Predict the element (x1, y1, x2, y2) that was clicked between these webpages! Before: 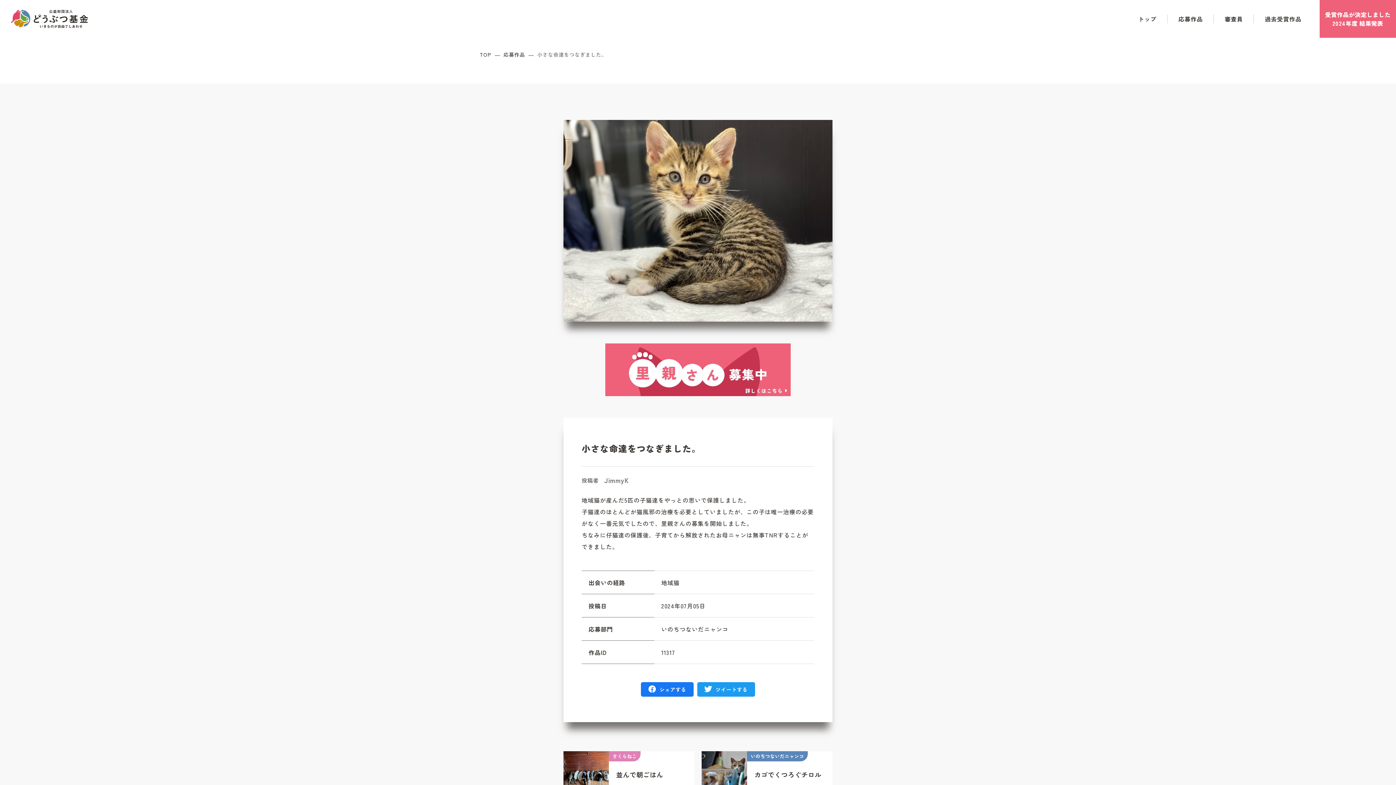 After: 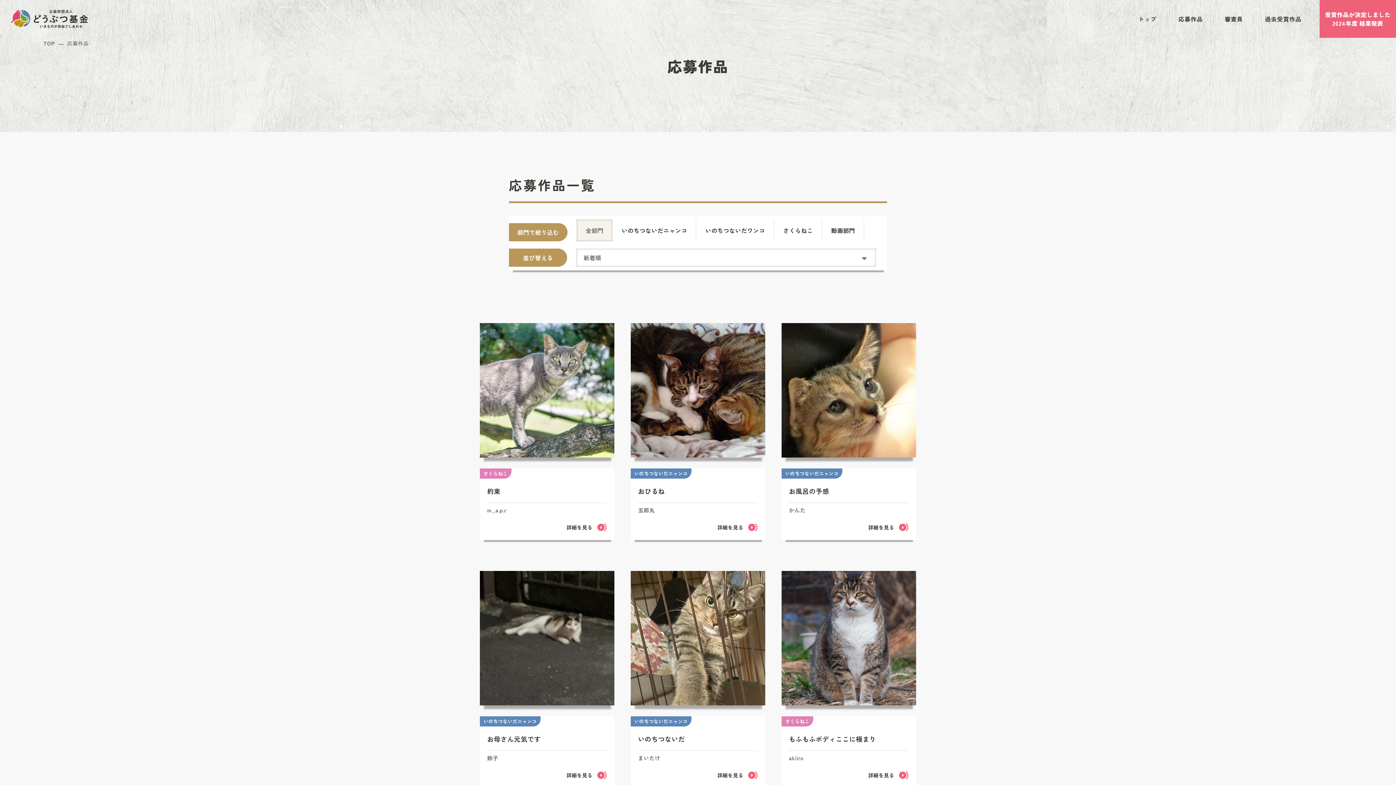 Action: label: 応募作品 bbox: (503, 51, 525, 58)